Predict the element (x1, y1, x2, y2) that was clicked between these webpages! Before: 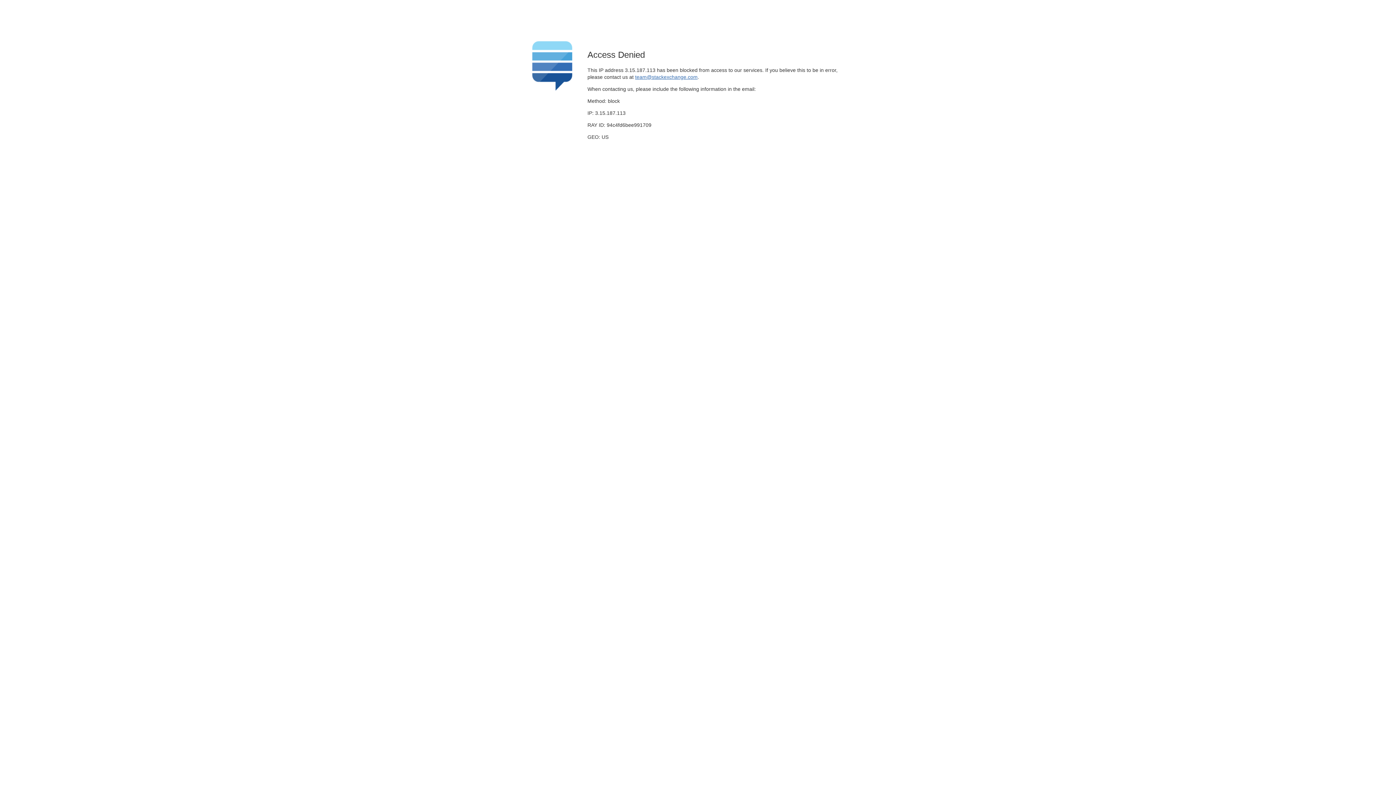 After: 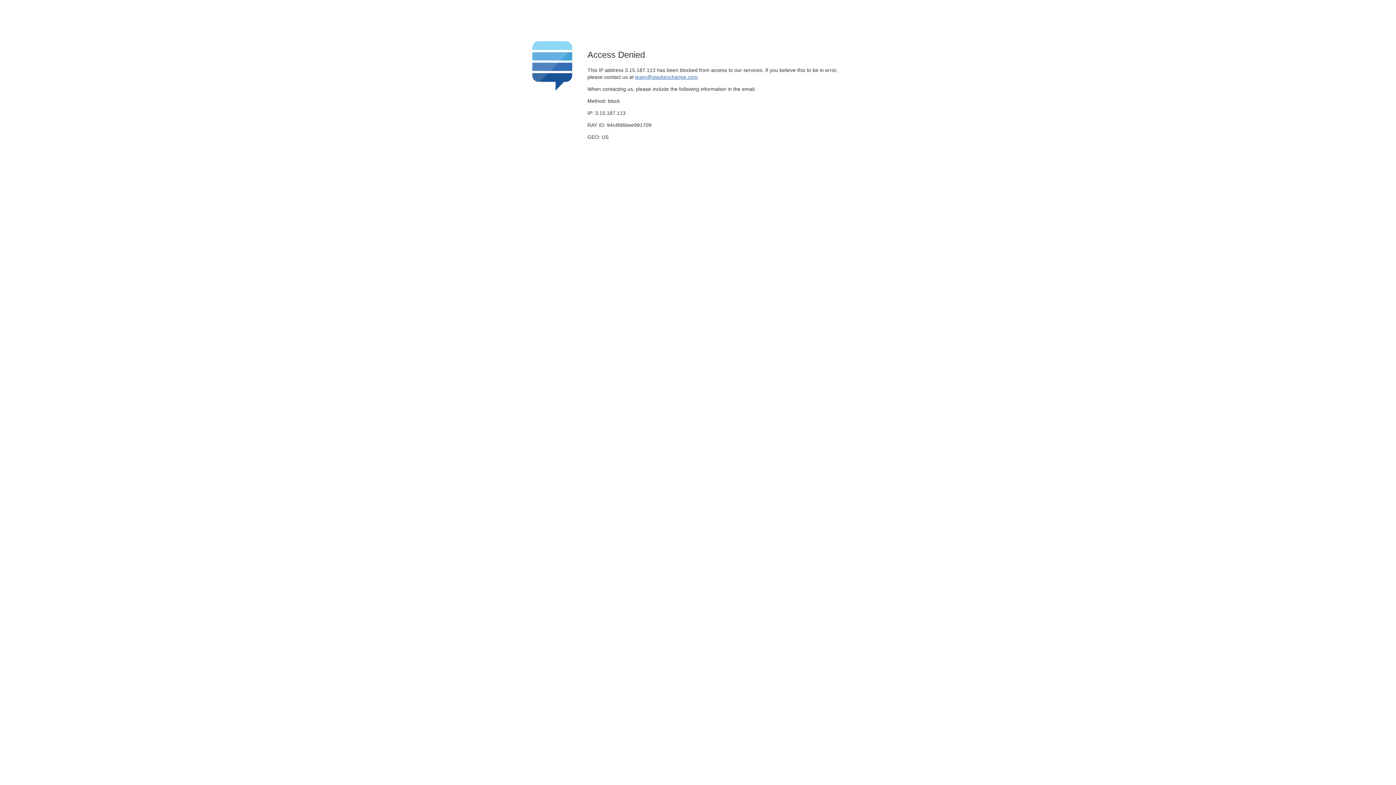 Action: bbox: (635, 74, 697, 79) label: team@stackexchange.com